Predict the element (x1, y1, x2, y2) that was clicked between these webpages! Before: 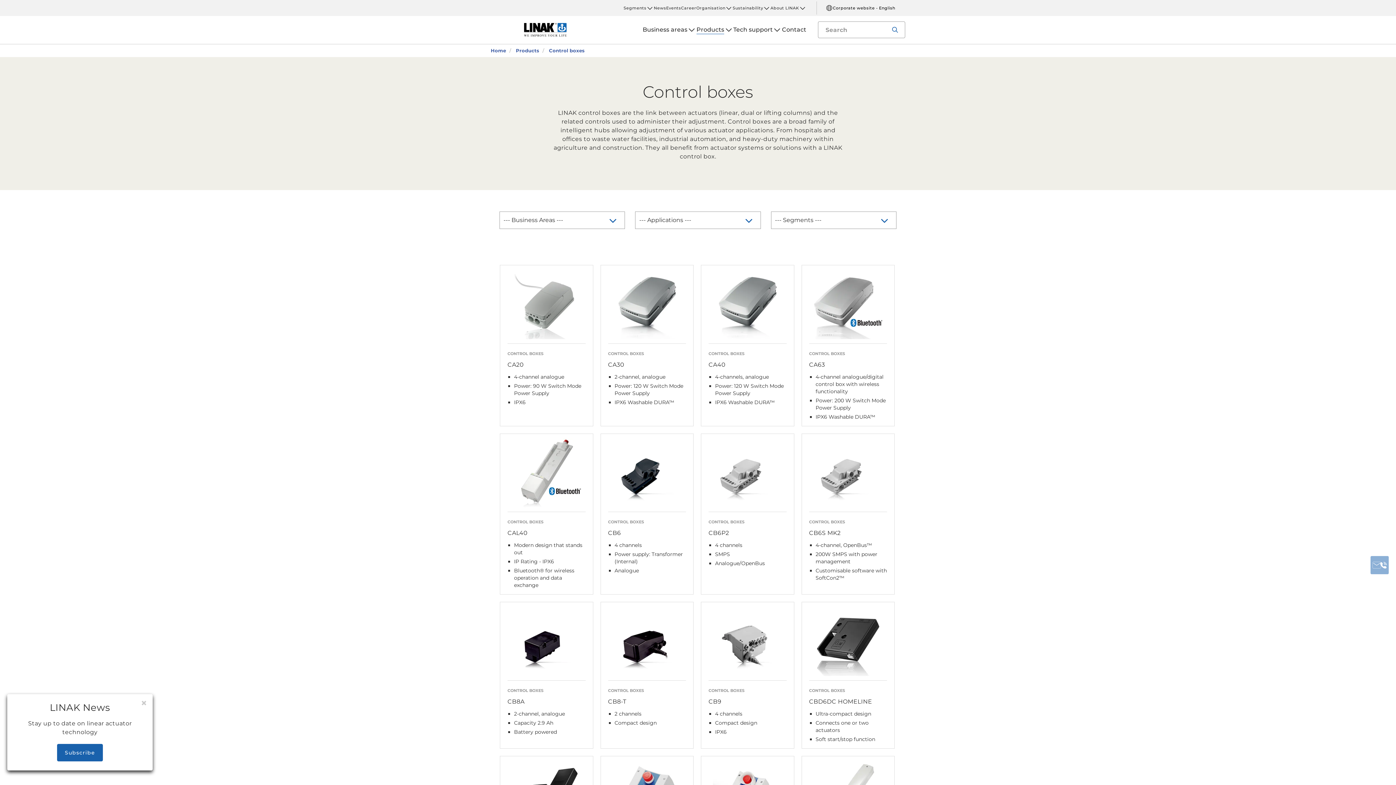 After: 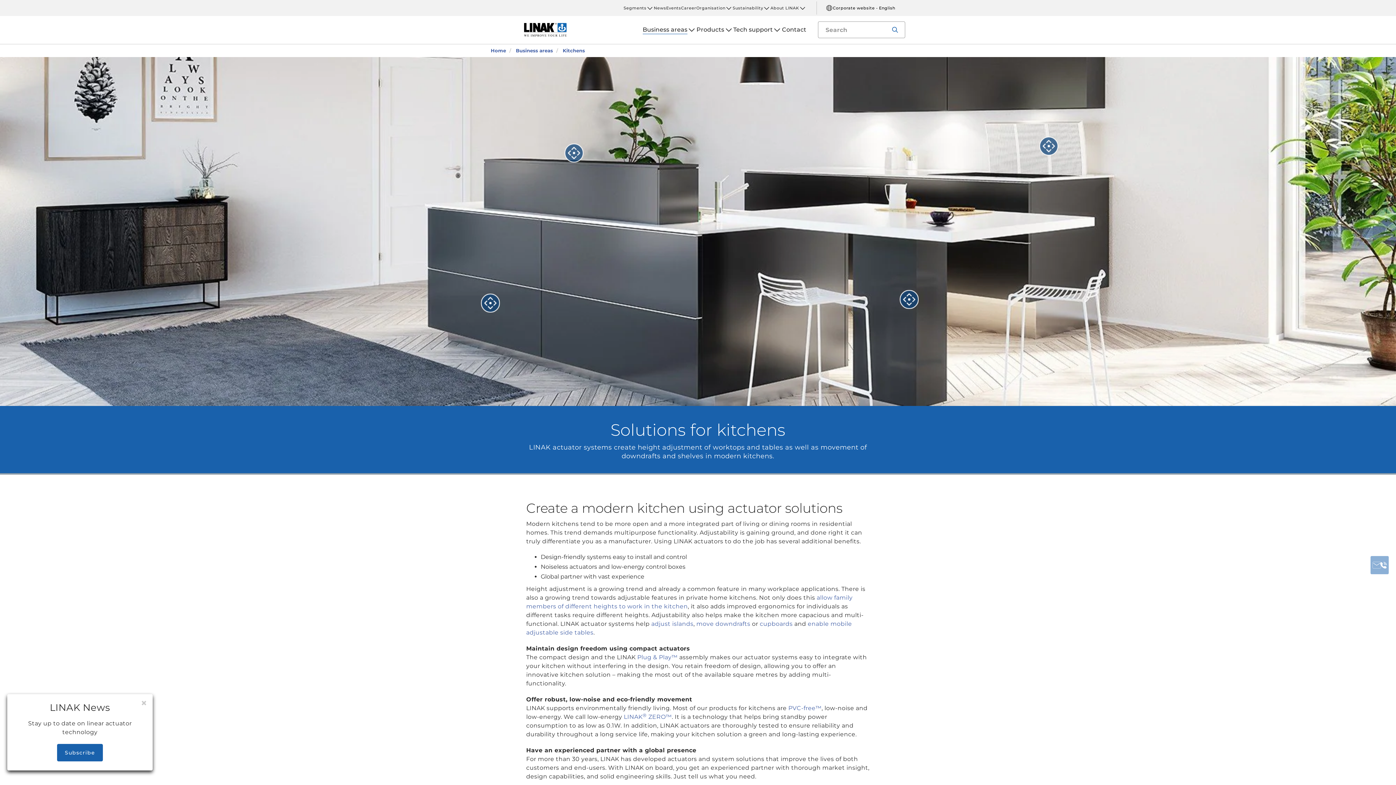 Action: bbox: (703, 605, 799, 701) label: Solutions for kitchens